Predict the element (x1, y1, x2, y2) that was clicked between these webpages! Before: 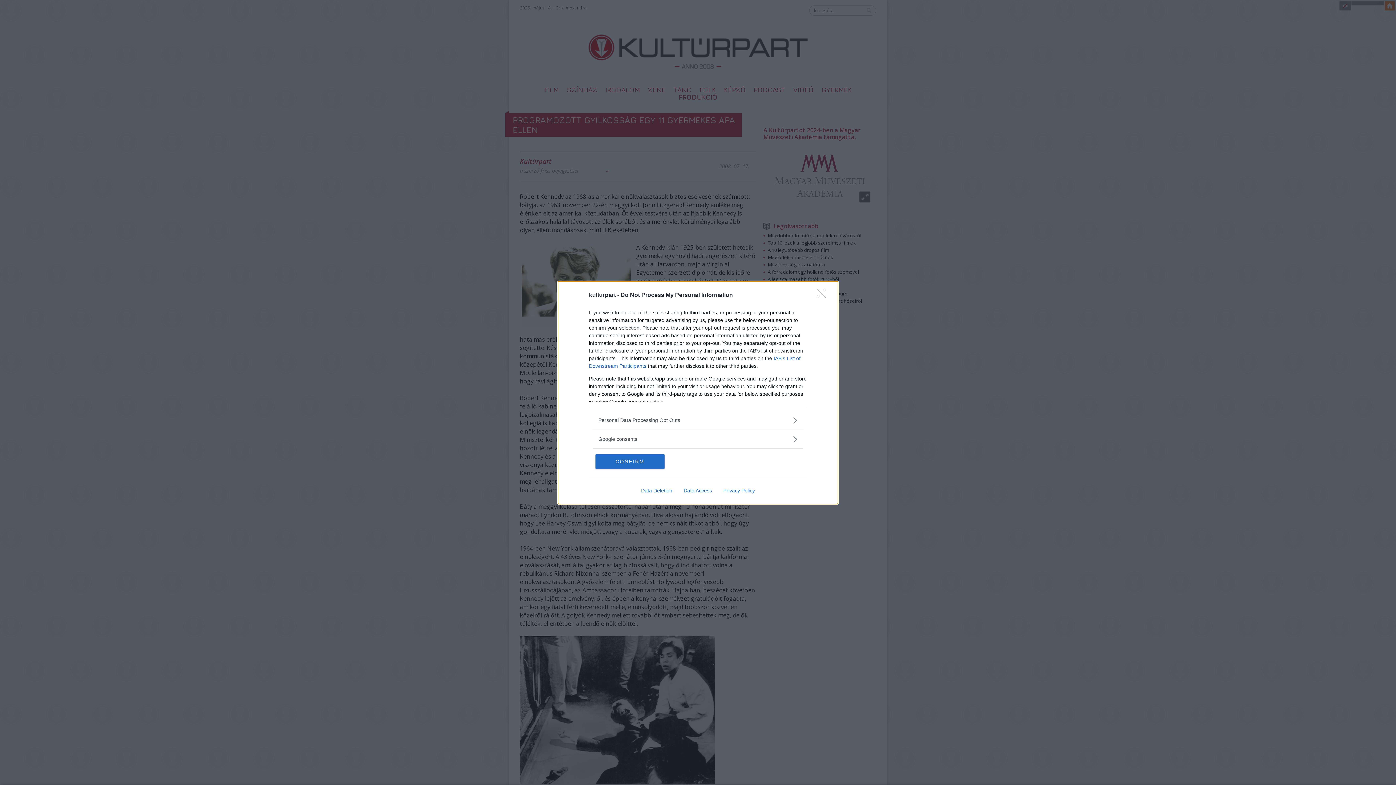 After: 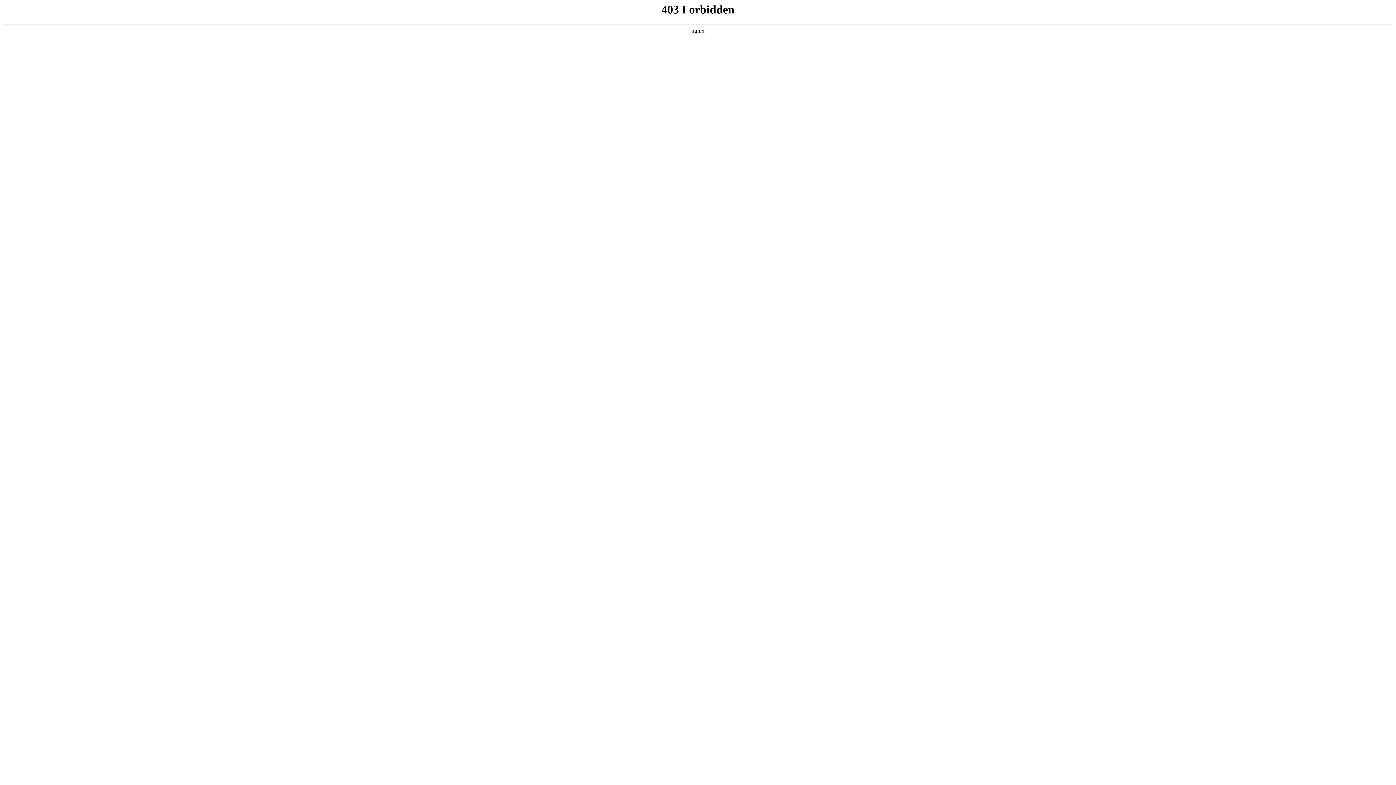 Action: bbox: (635, 487, 678, 493) label: Data Deletion